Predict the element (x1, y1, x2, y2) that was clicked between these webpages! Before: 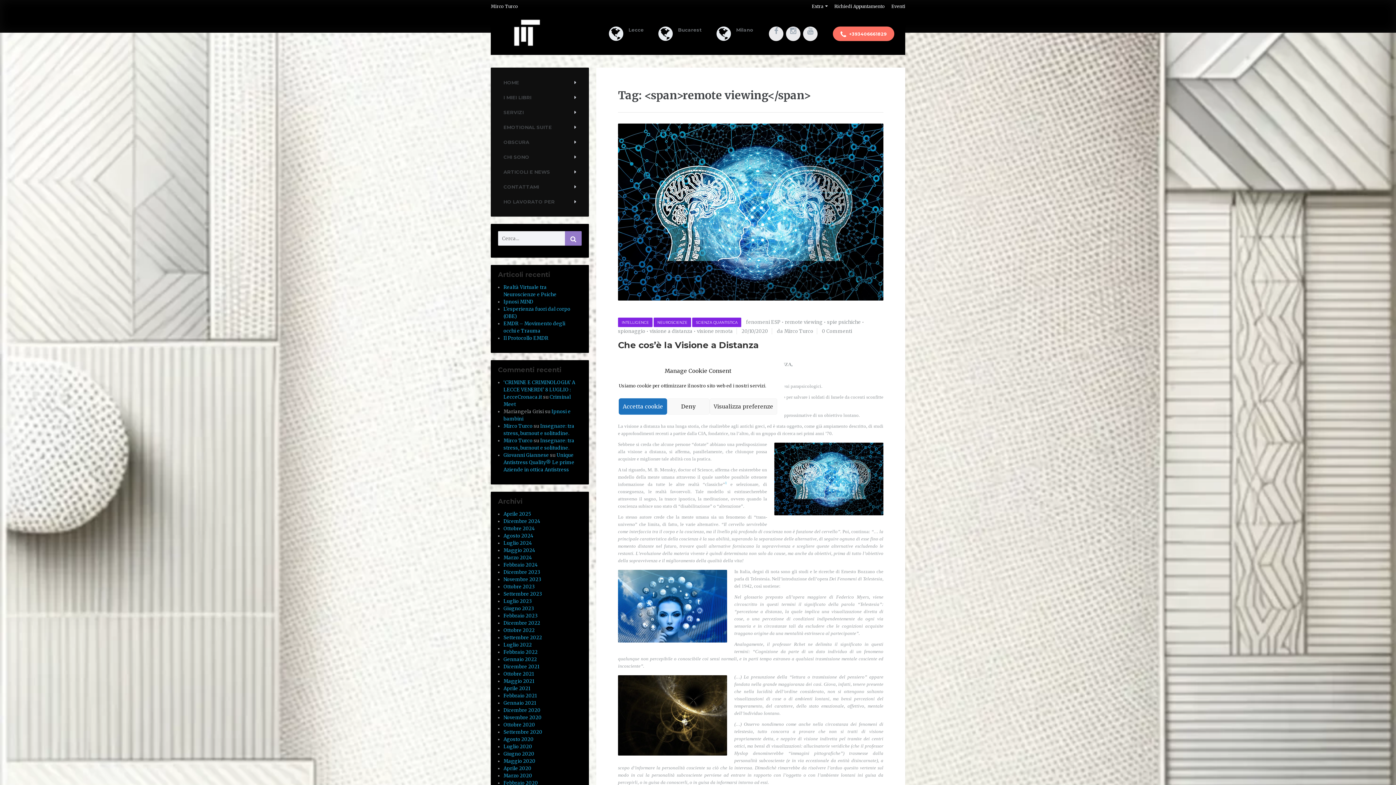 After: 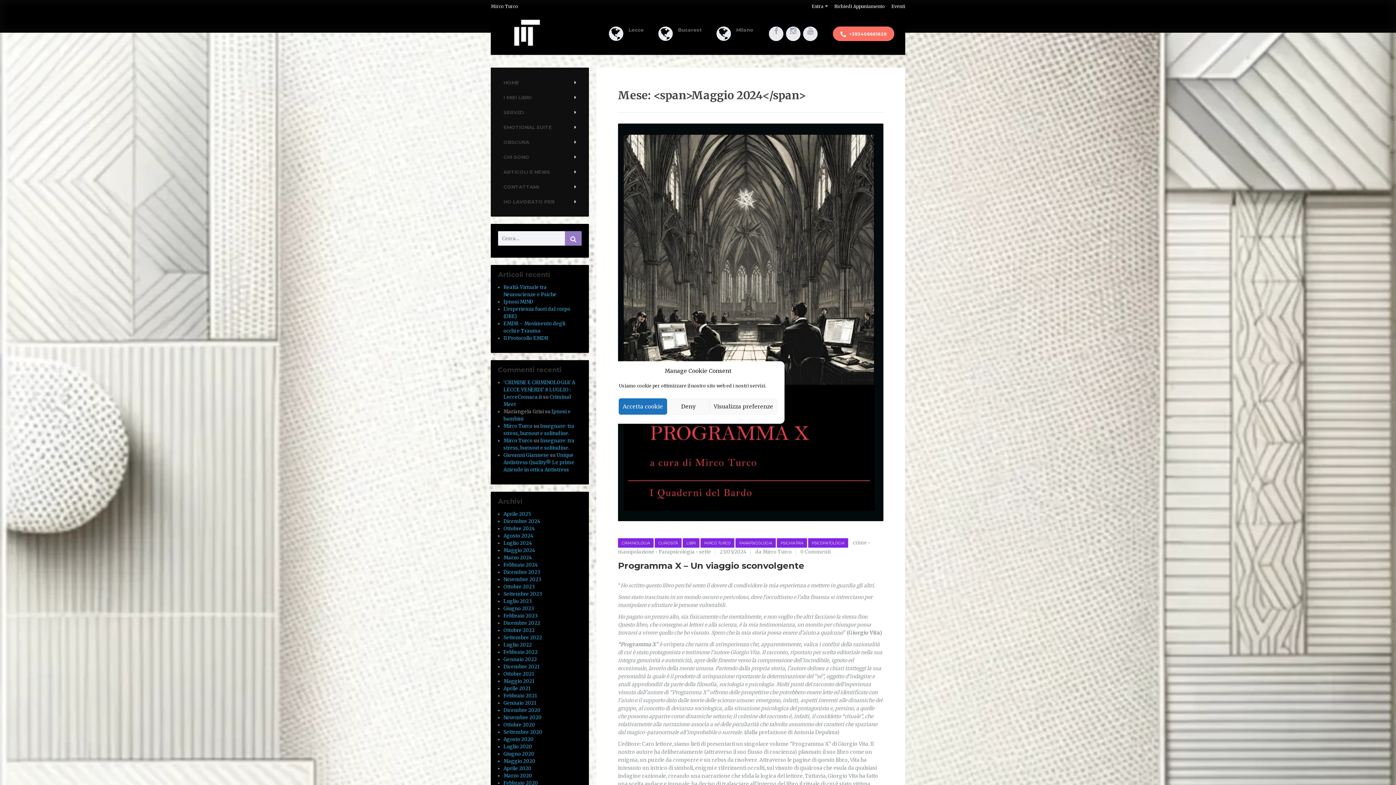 Action: label: Maggio 2024 bbox: (503, 547, 535, 553)